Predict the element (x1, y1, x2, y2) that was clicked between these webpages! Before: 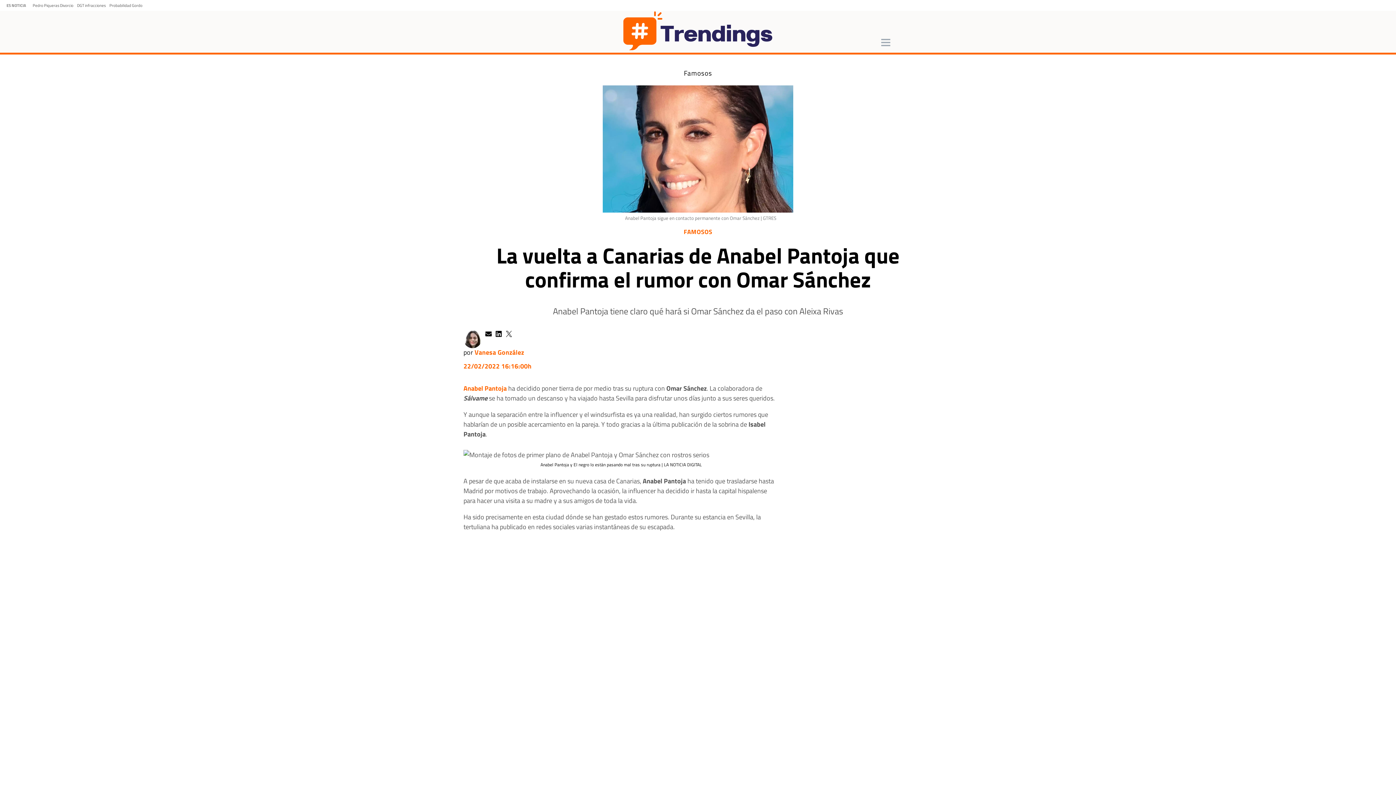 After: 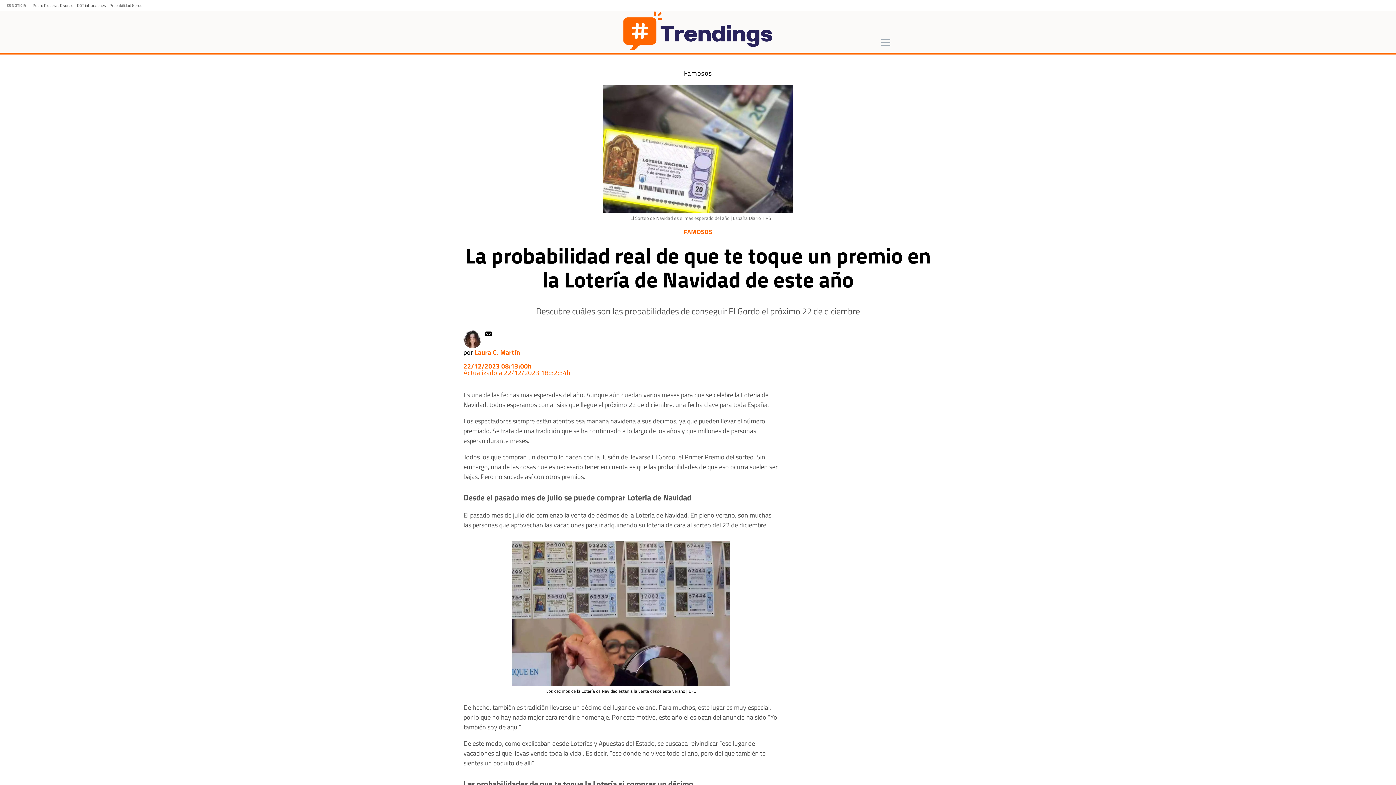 Action: bbox: (109, 2, 142, 8) label: Probabilidad Gordo